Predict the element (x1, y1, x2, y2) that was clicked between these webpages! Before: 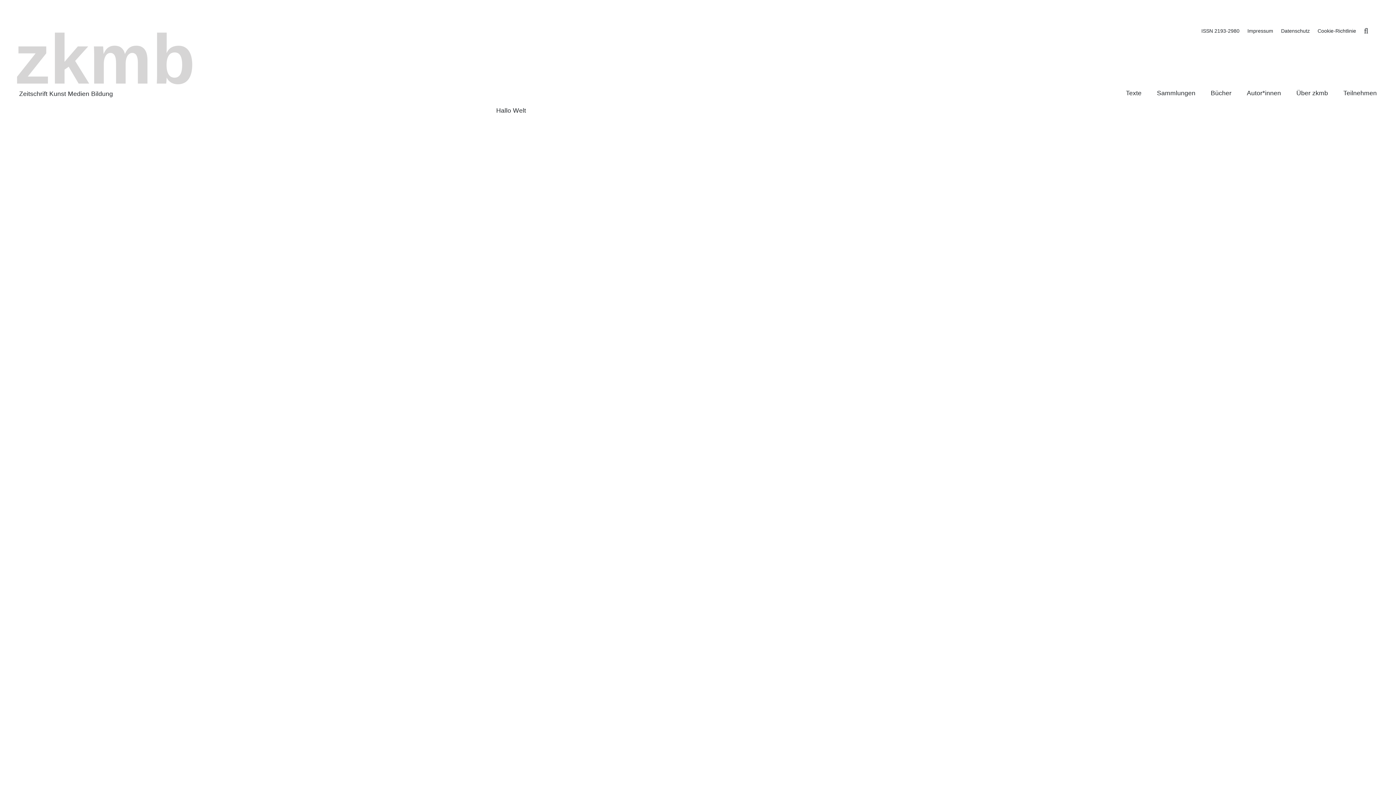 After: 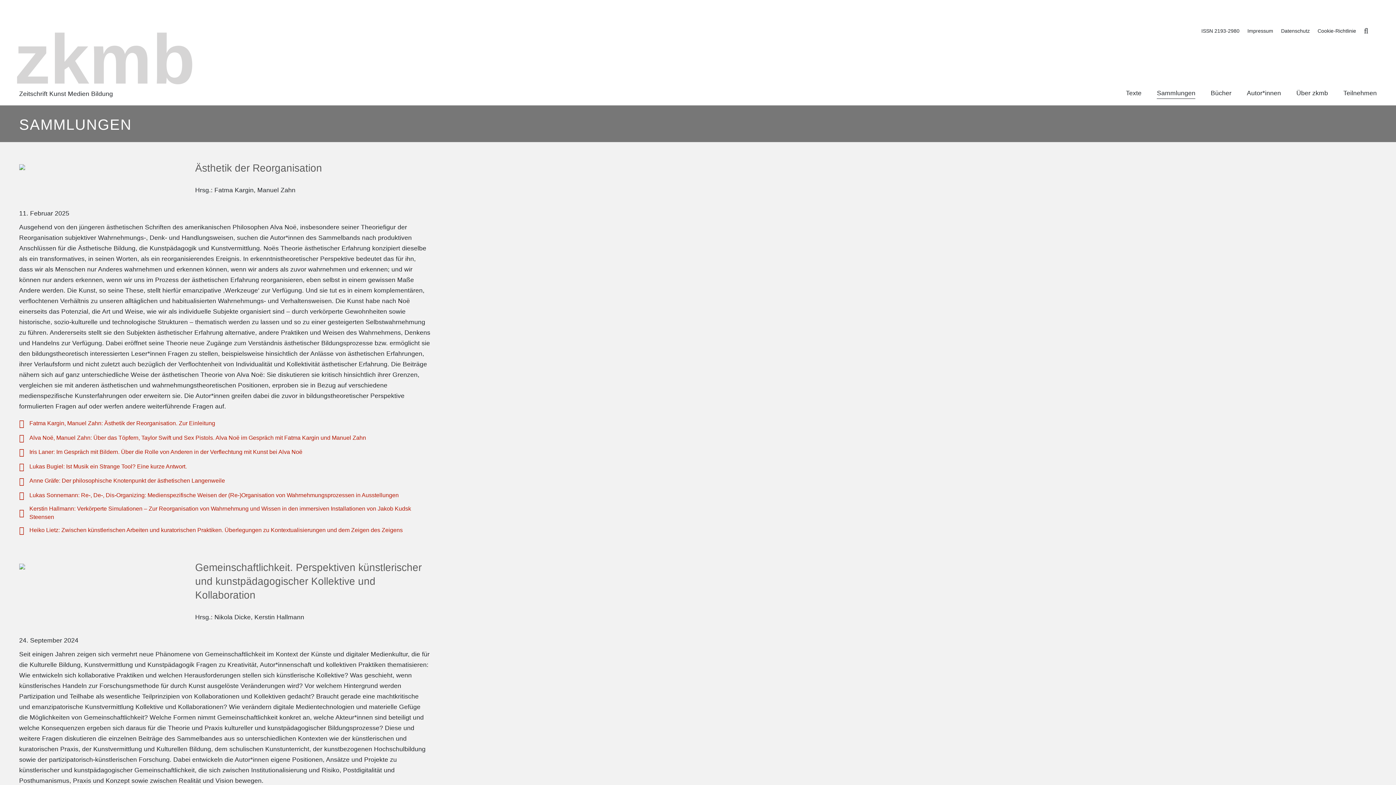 Action: label: Sammlungen bbox: (1157, 88, 1195, 99)